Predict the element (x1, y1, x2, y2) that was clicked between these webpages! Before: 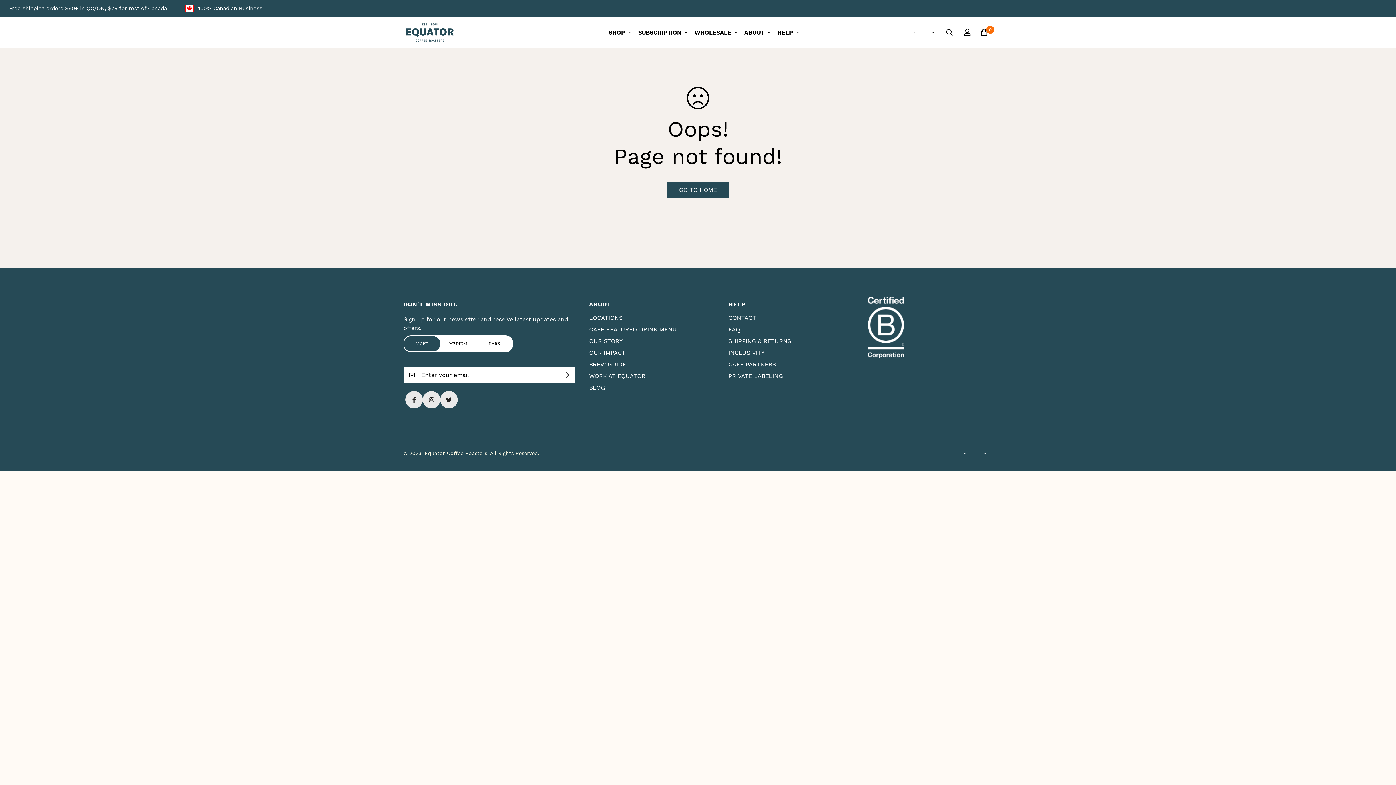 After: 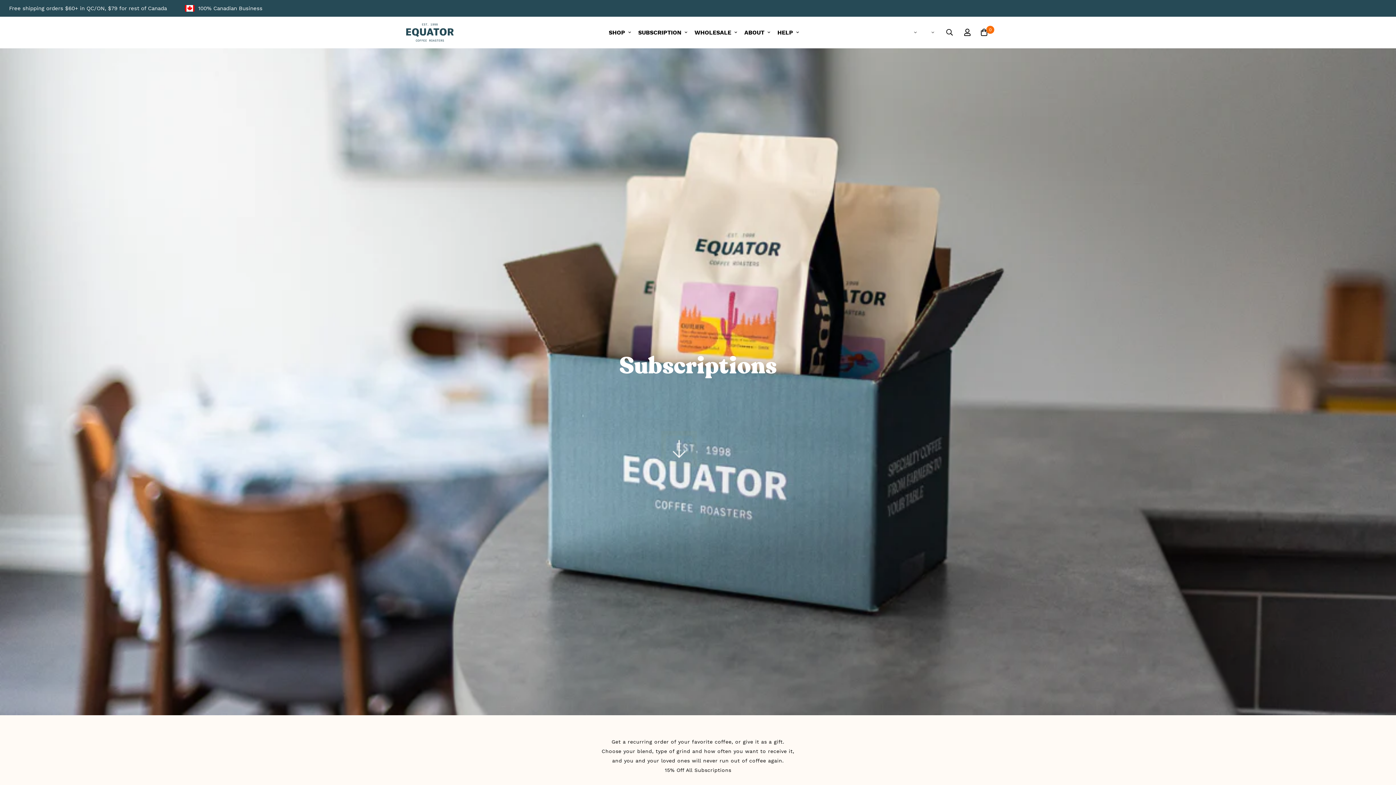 Action: label: SUBSCRIPTION bbox: (634, 22, 691, 42)